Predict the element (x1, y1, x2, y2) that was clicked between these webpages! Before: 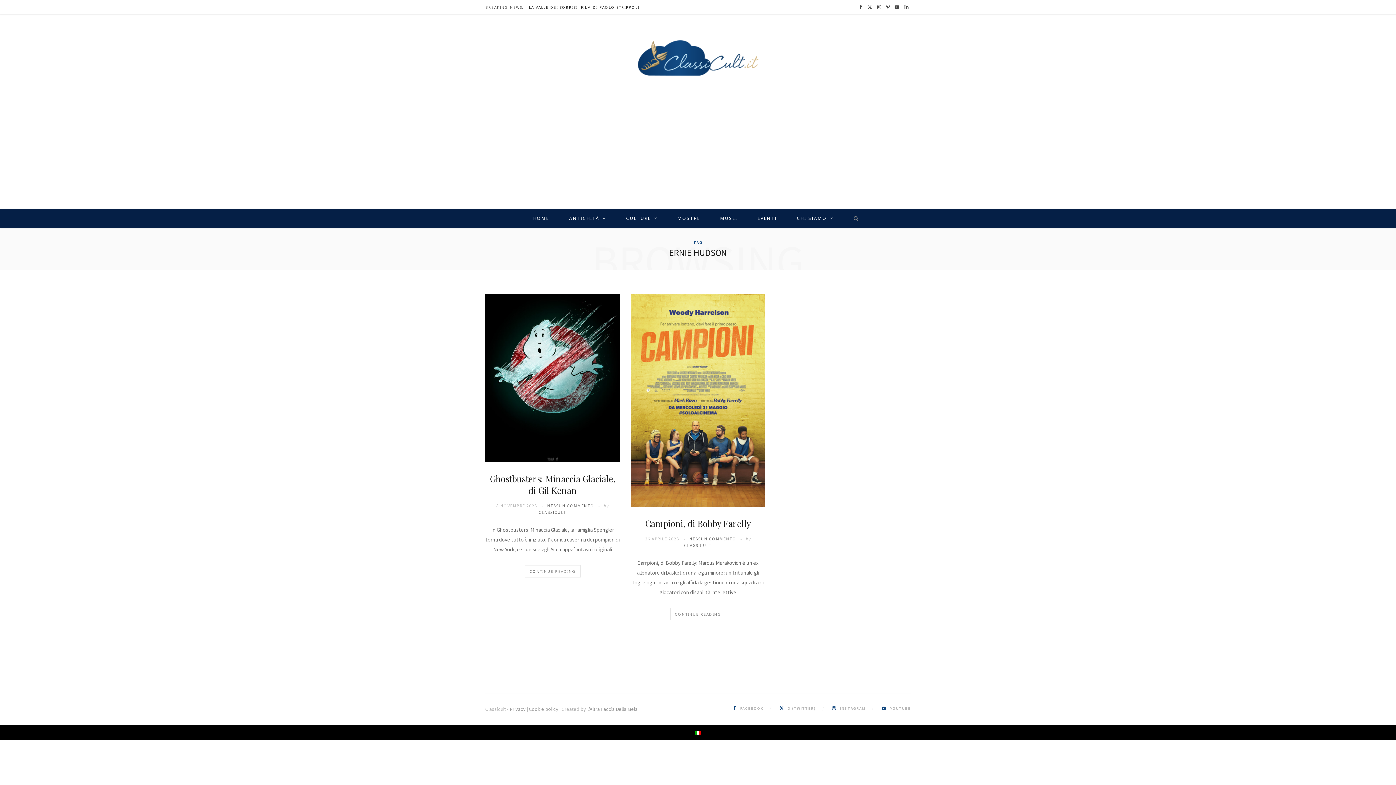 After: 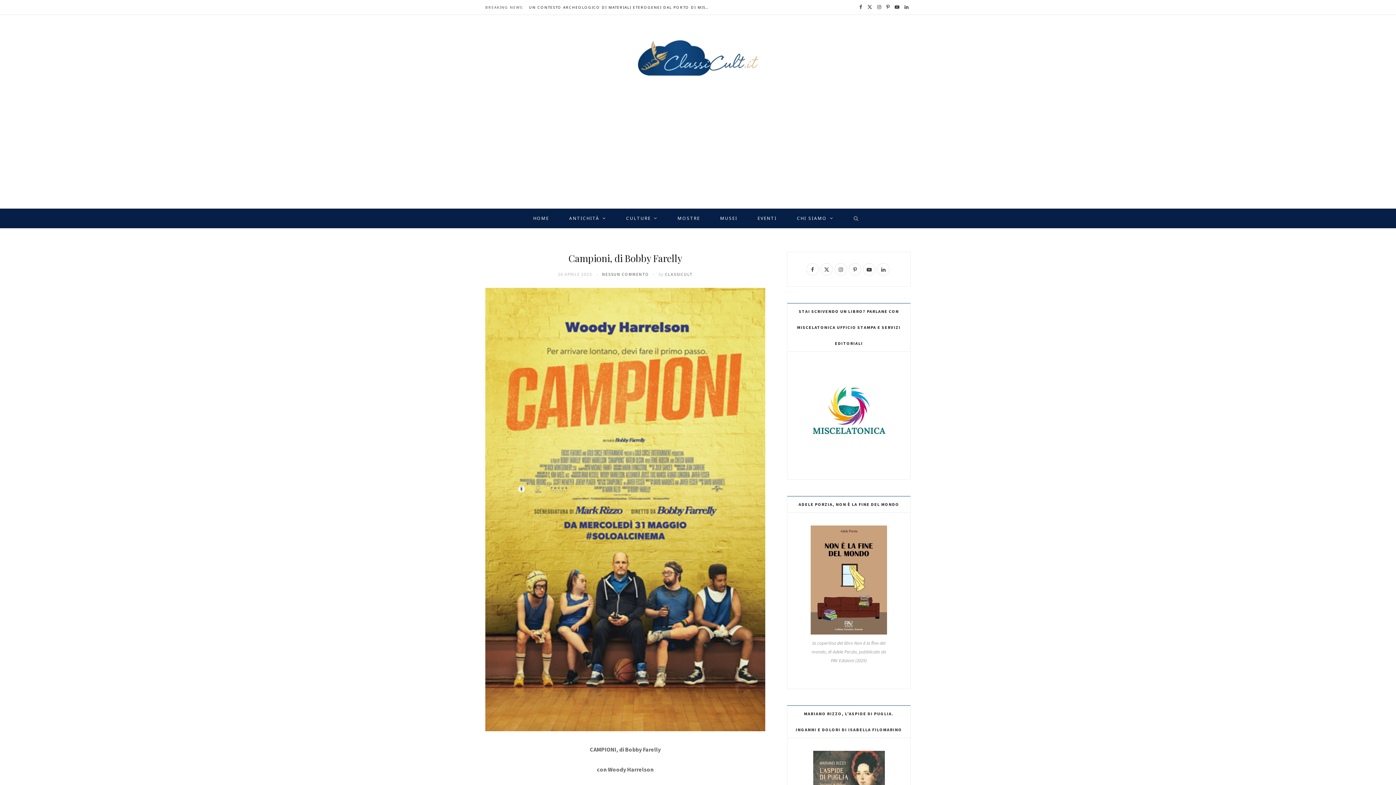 Action: bbox: (630, 293, 765, 507)